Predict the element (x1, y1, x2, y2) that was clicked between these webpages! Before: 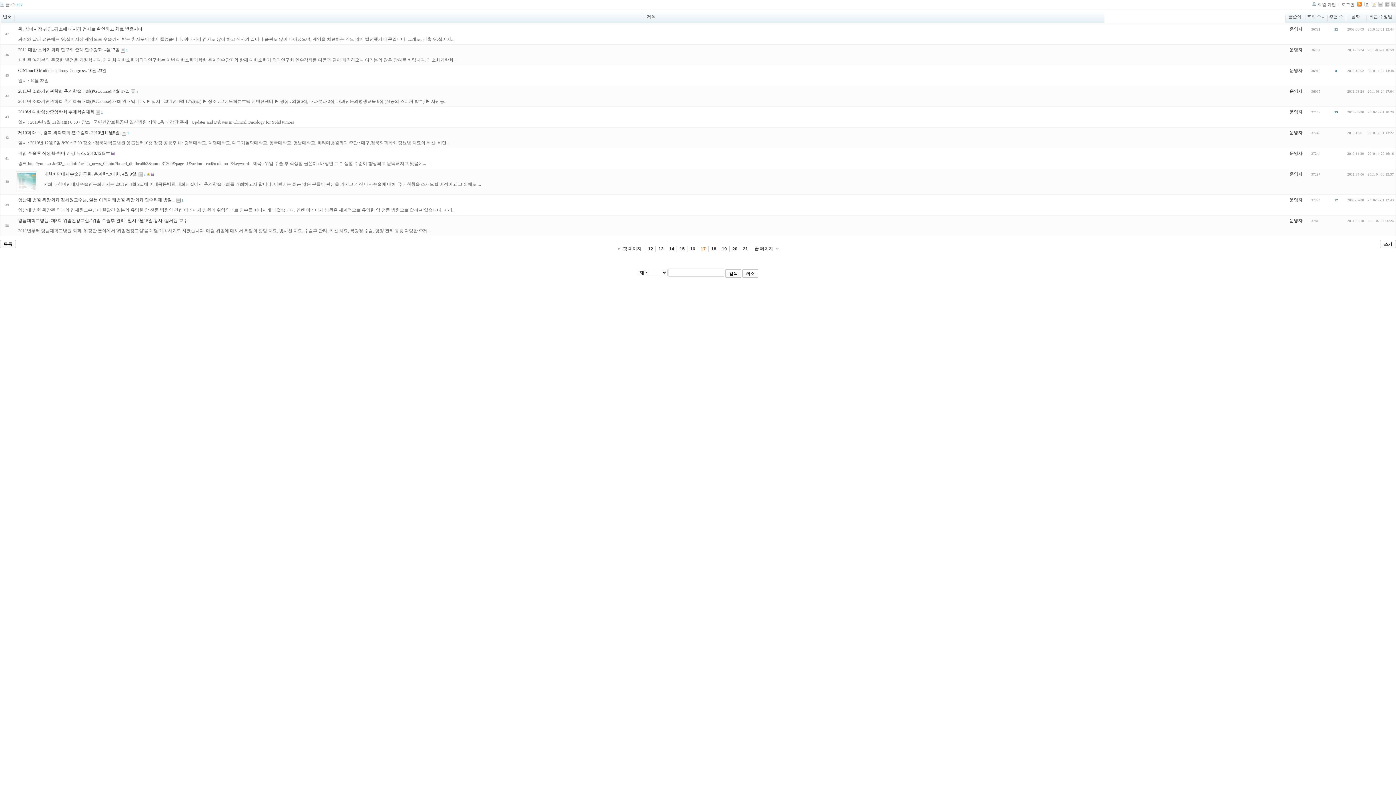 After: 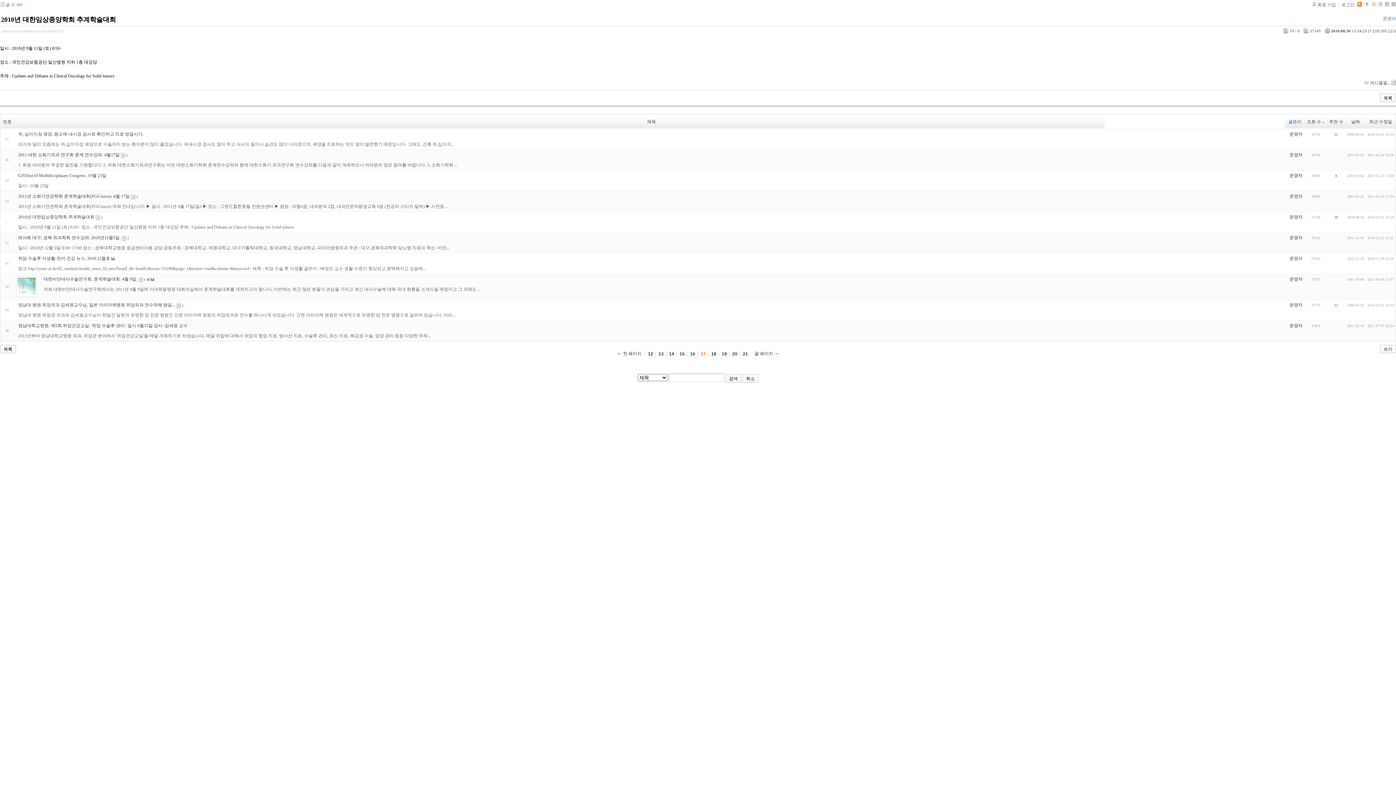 Action: bbox: (18, 109, 94, 114) label: 2010년 대한임상종양학회 추계학술대회